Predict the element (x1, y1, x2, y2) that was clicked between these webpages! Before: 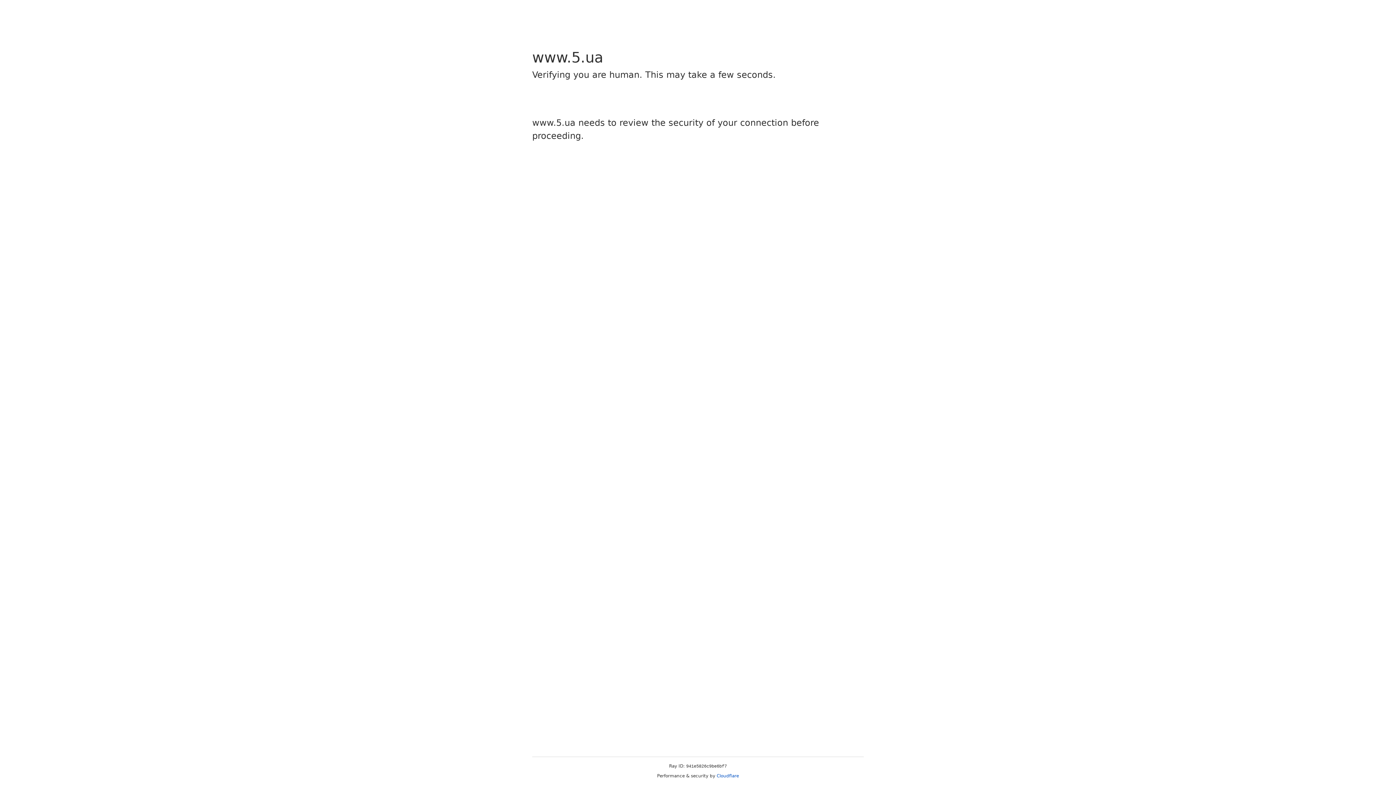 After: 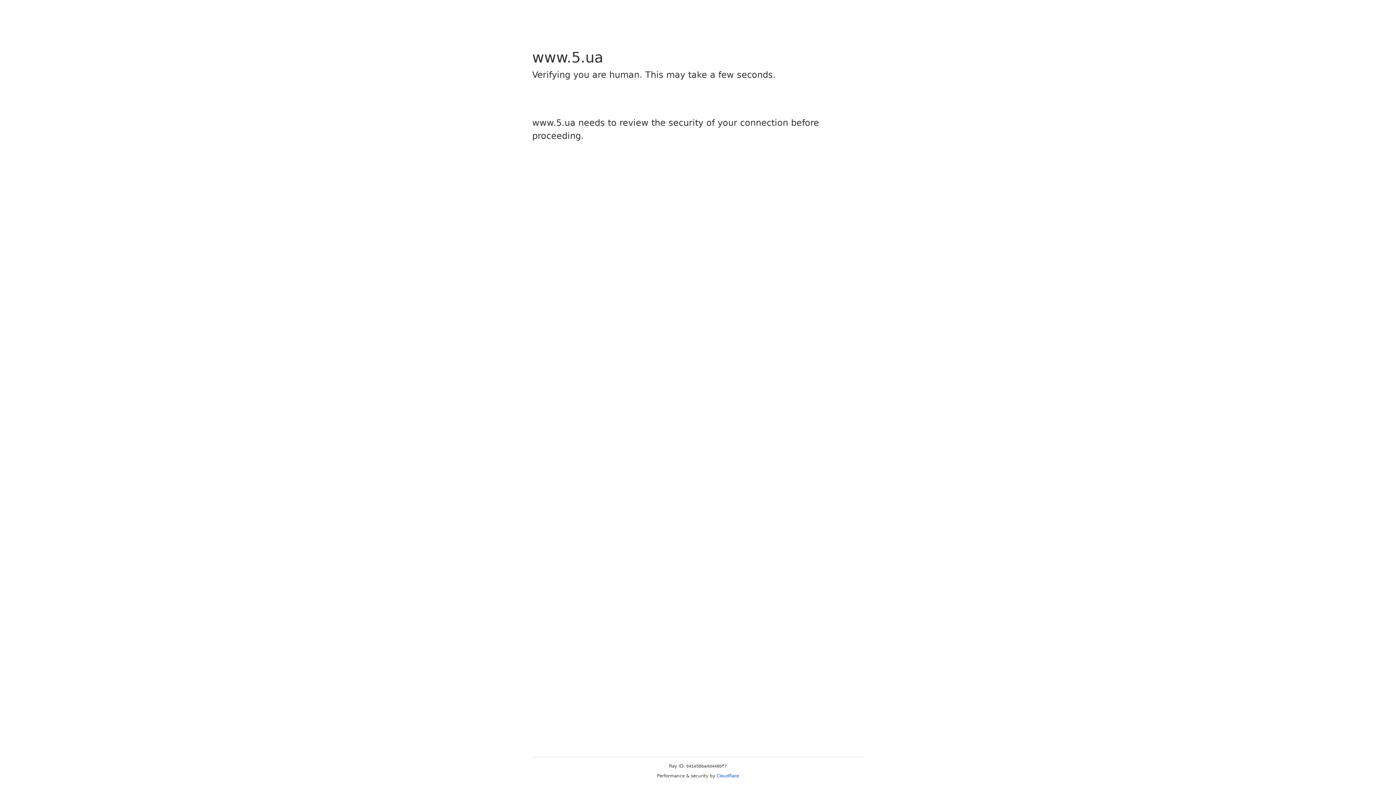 Action: bbox: (716, 773, 739, 778) label: Cloudflare